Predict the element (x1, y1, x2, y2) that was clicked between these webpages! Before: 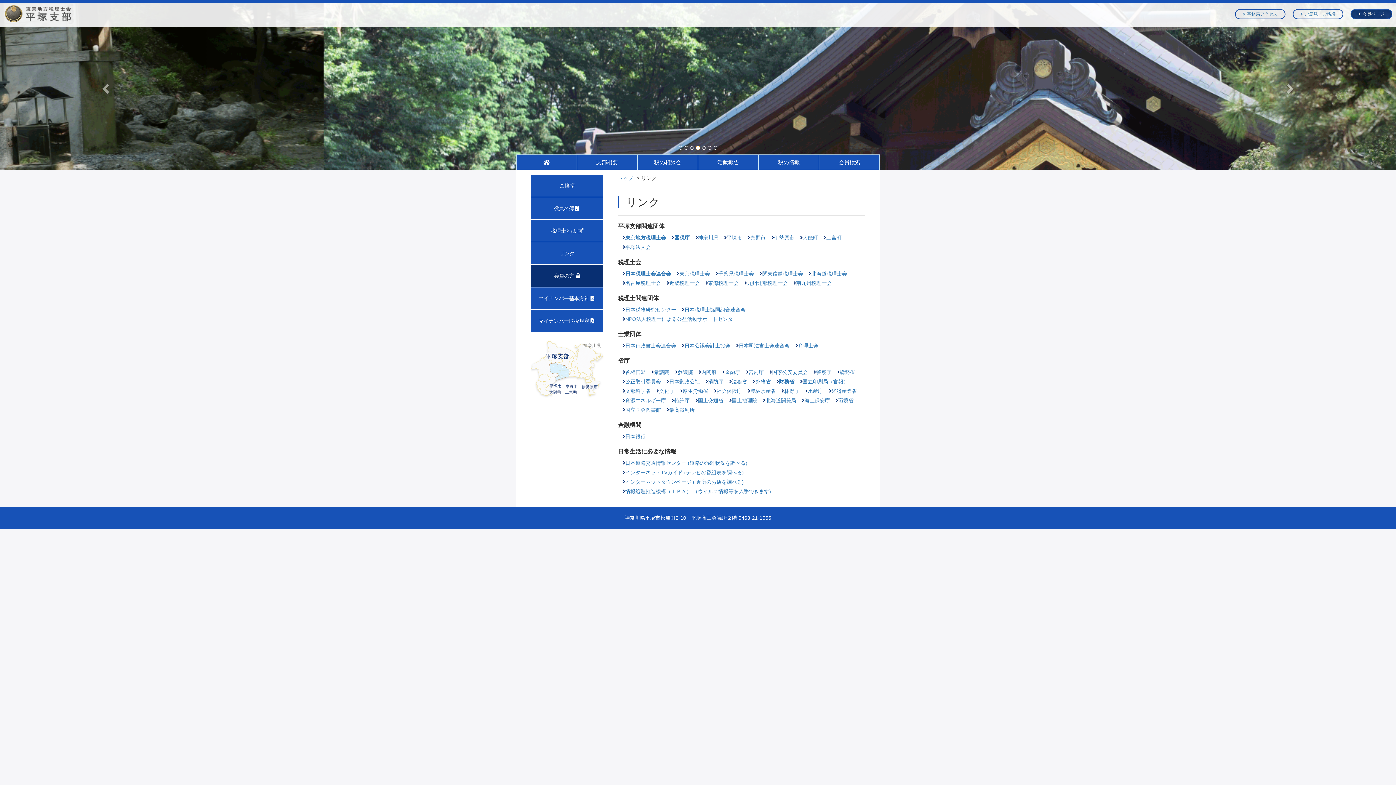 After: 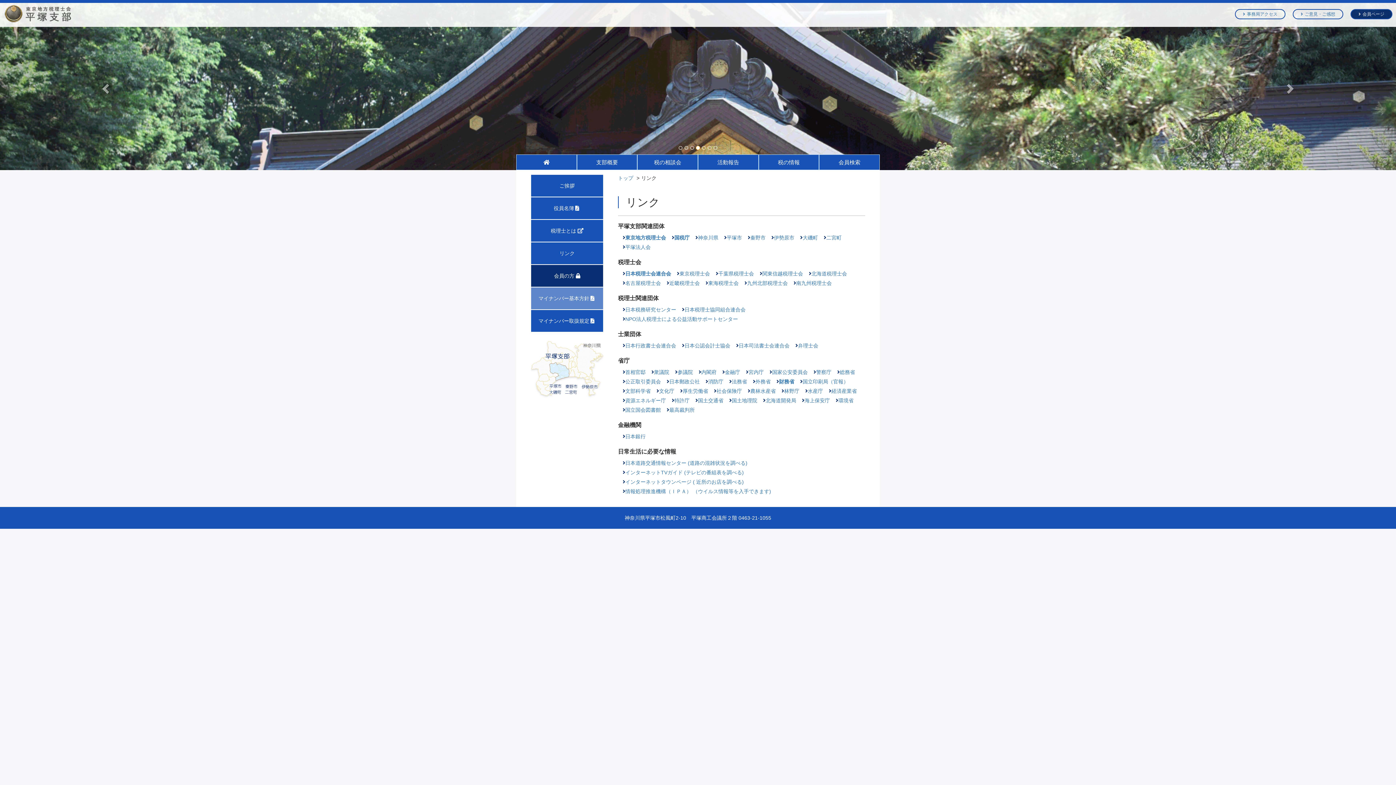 Action: bbox: (531, 287, 603, 309) label: マイナンバー基本方針